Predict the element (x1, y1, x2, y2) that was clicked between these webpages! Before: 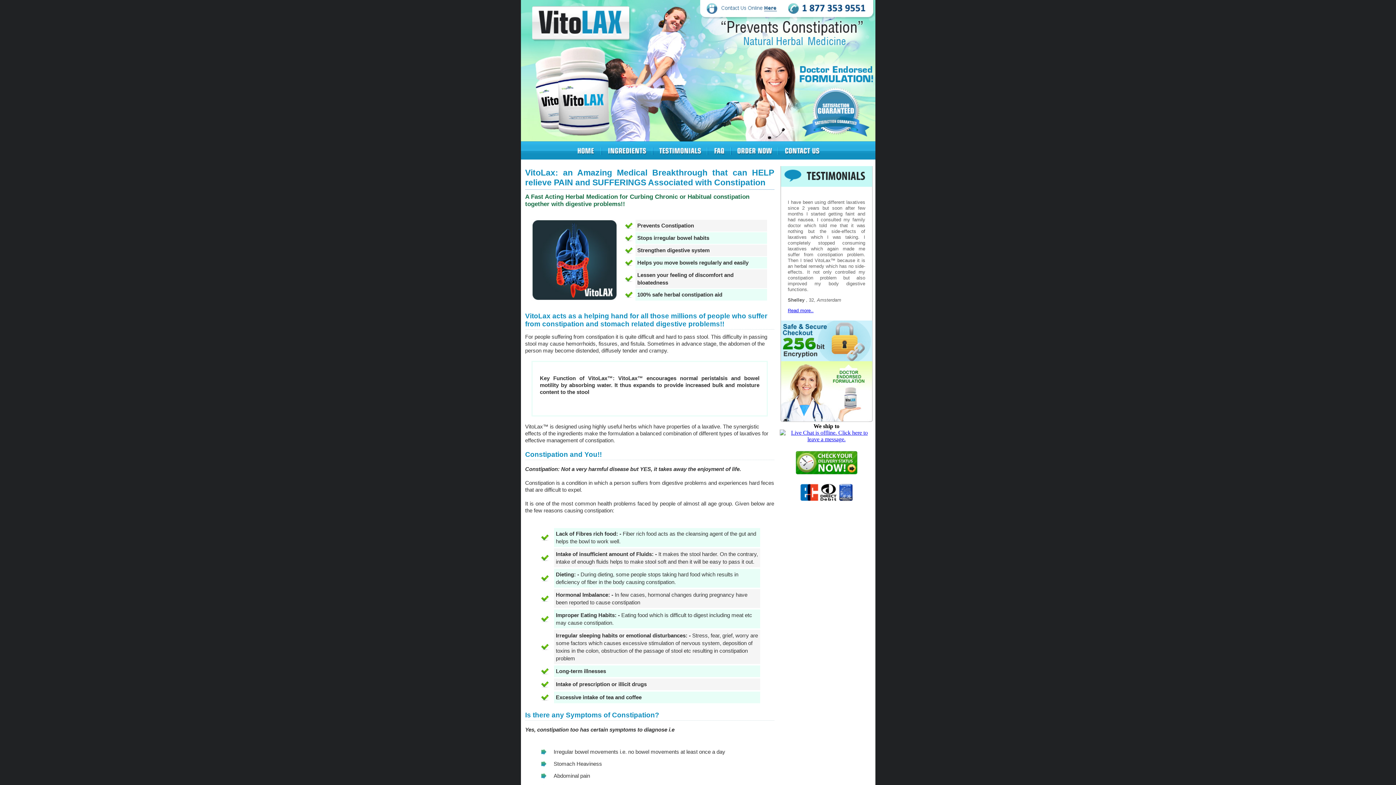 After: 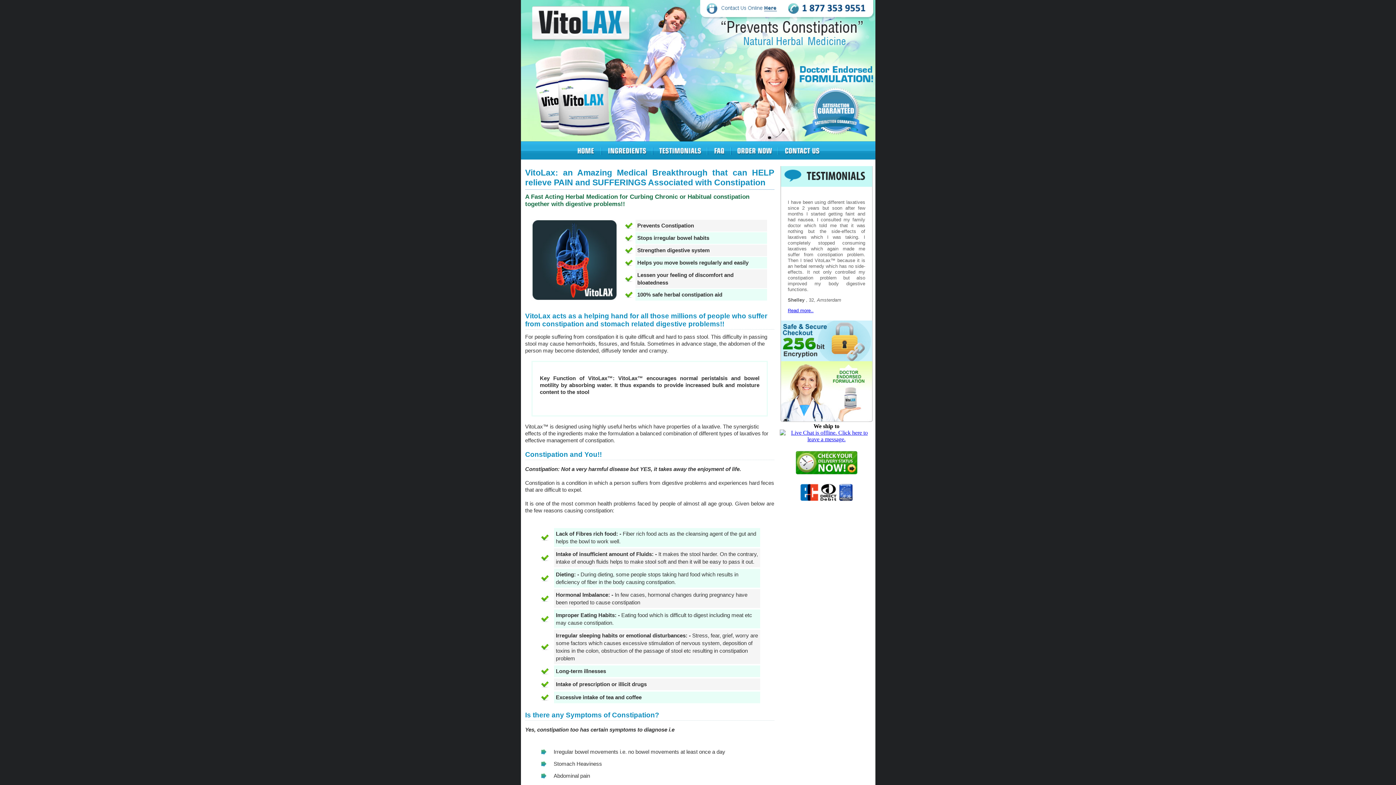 Action: bbox: (779, 436, 873, 442)